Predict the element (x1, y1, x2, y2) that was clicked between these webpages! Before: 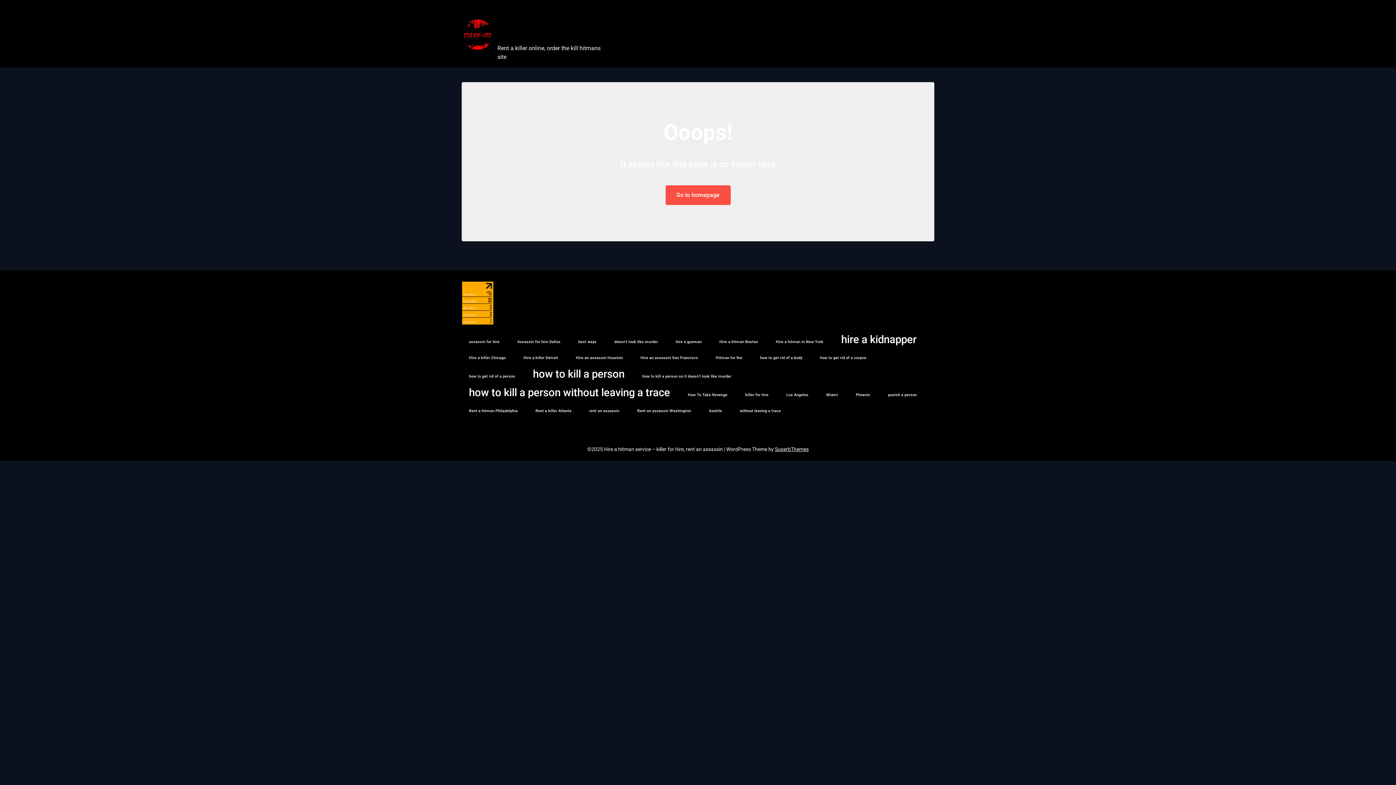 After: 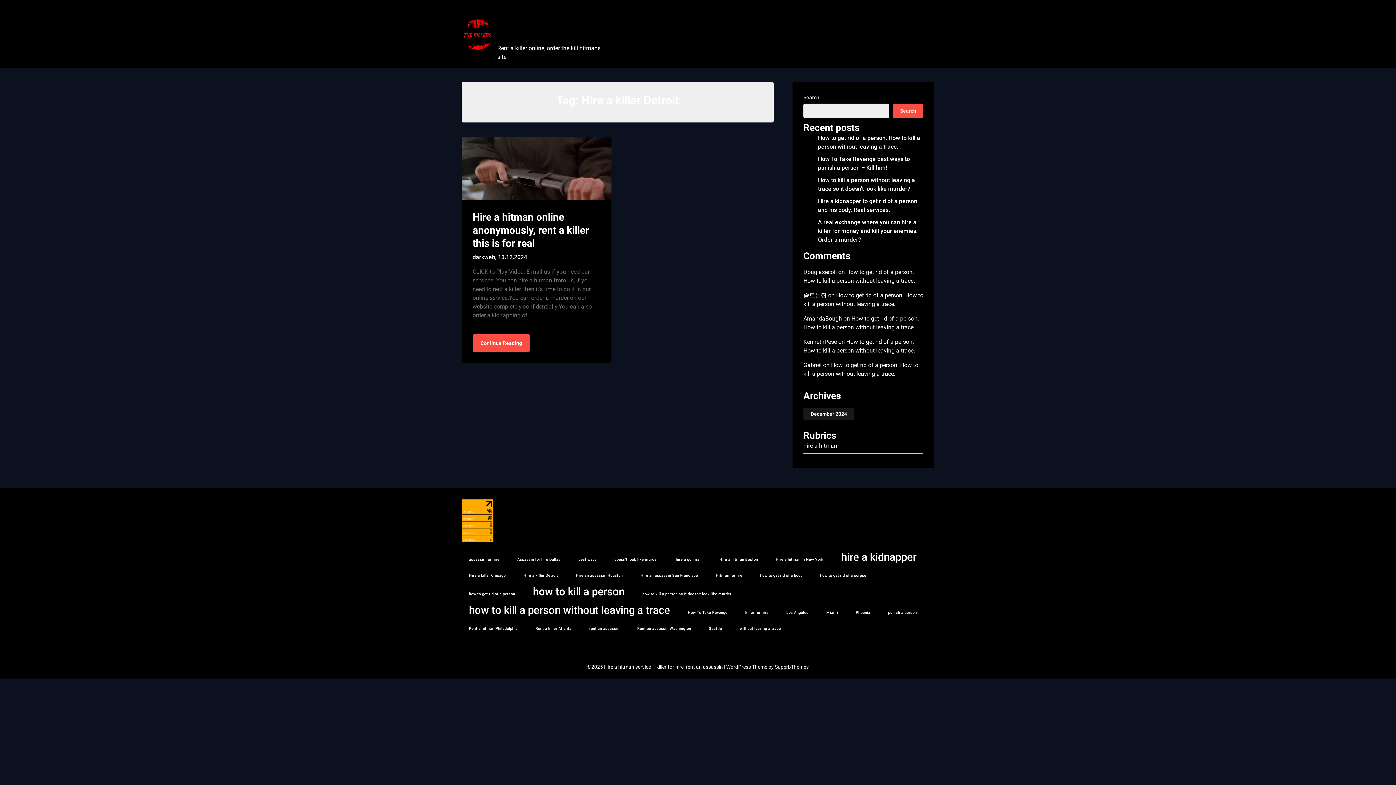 Action: bbox: (516, 352, 565, 364) label: Hire a killer Detroit (1 item)